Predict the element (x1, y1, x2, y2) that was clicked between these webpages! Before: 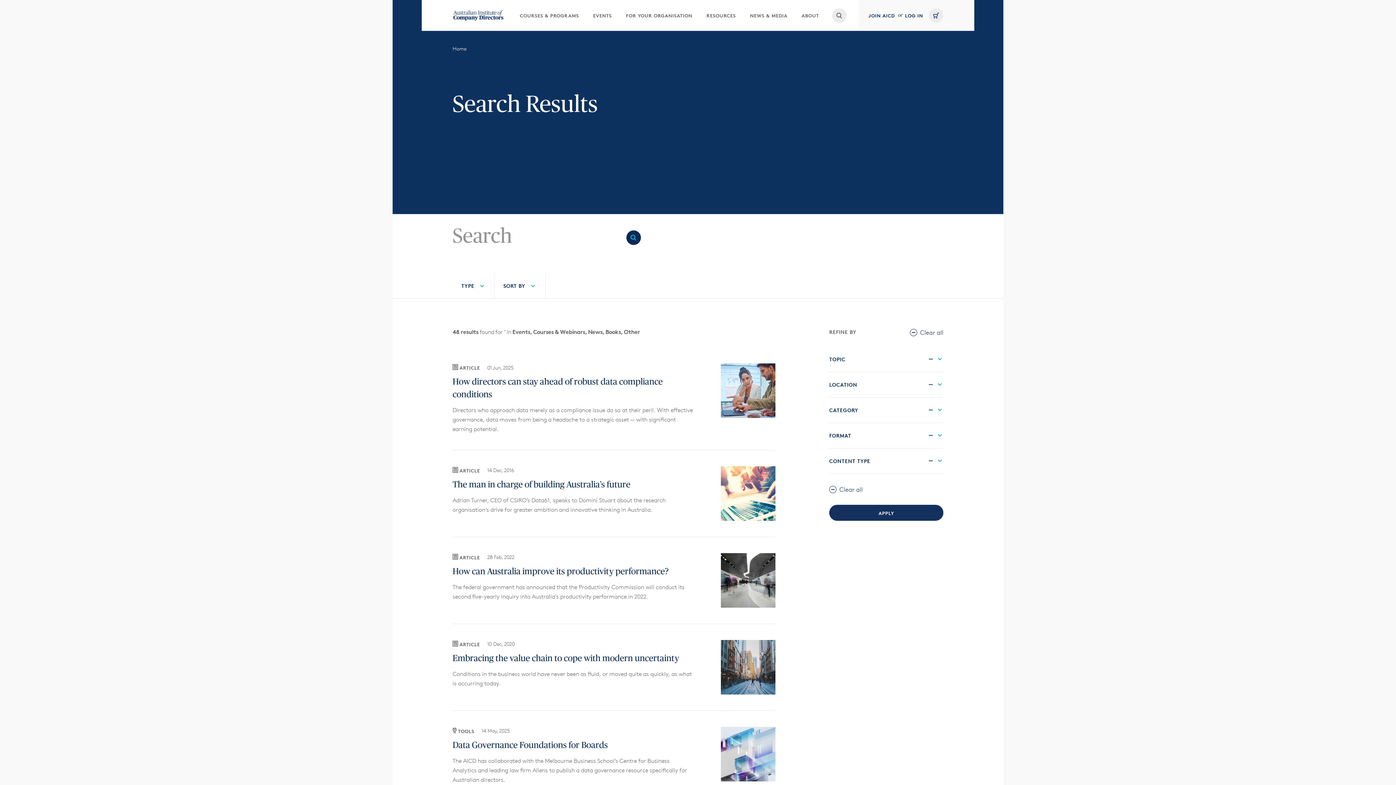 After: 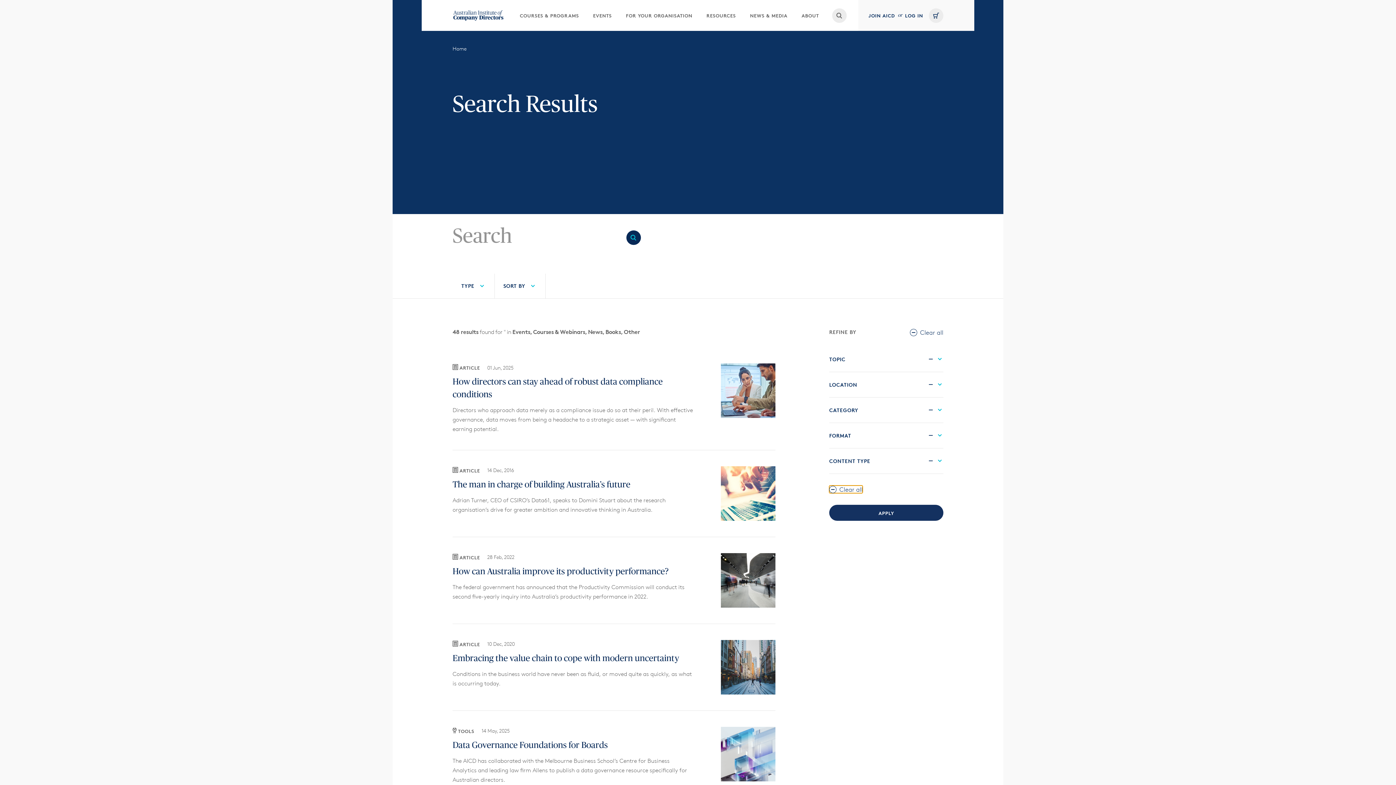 Action: bbox: (829, 485, 862, 493) label:  Clear all
filters